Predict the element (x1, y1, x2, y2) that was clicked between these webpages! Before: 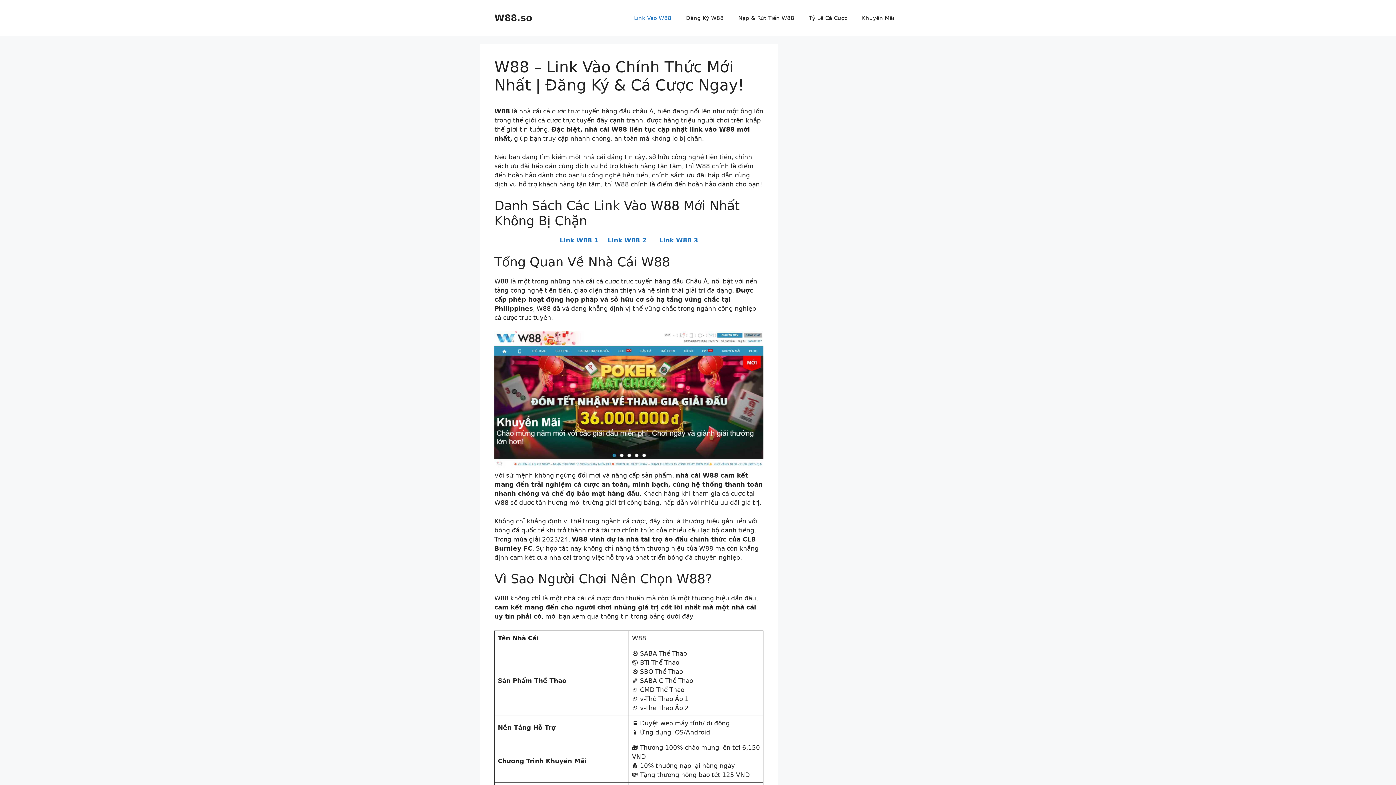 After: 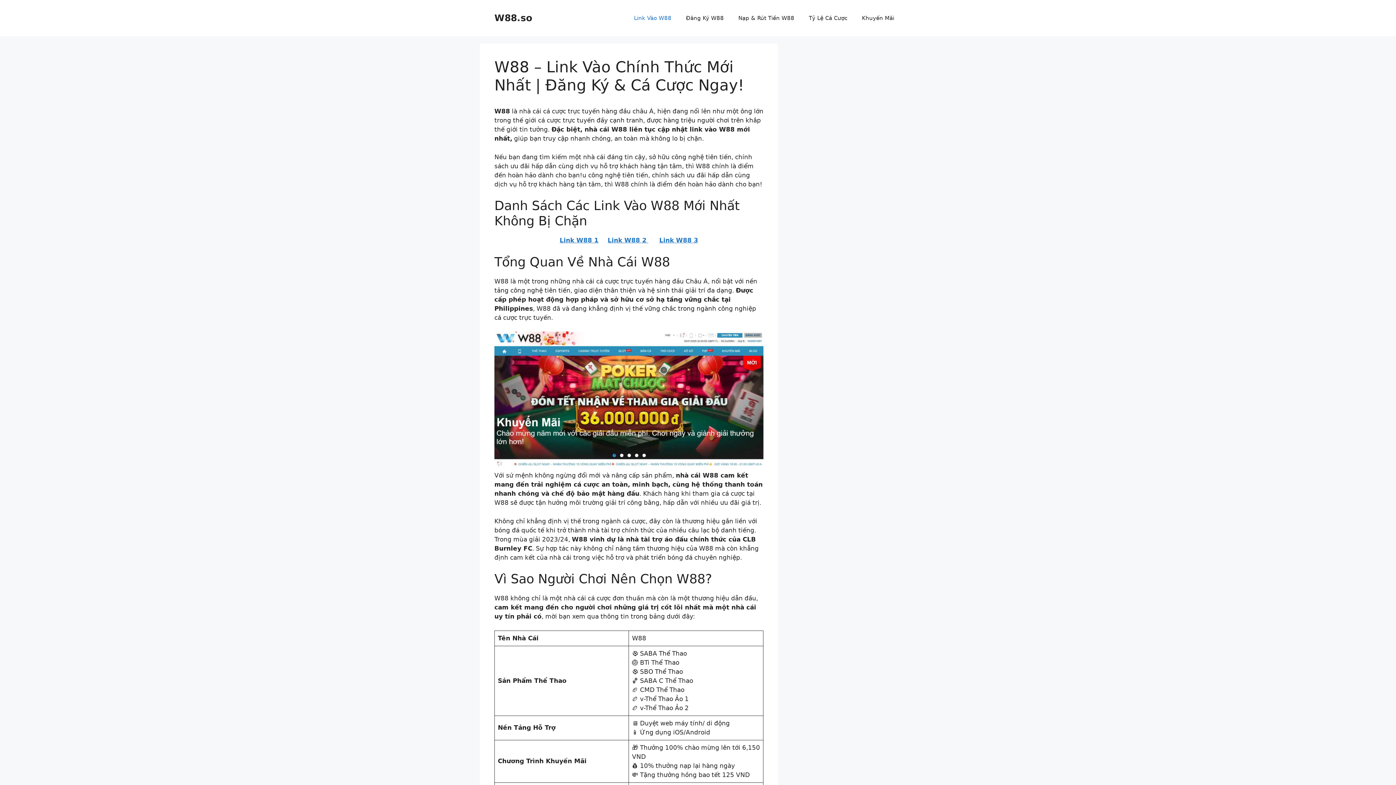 Action: label: Link Vào W88 bbox: (626, 7, 678, 29)